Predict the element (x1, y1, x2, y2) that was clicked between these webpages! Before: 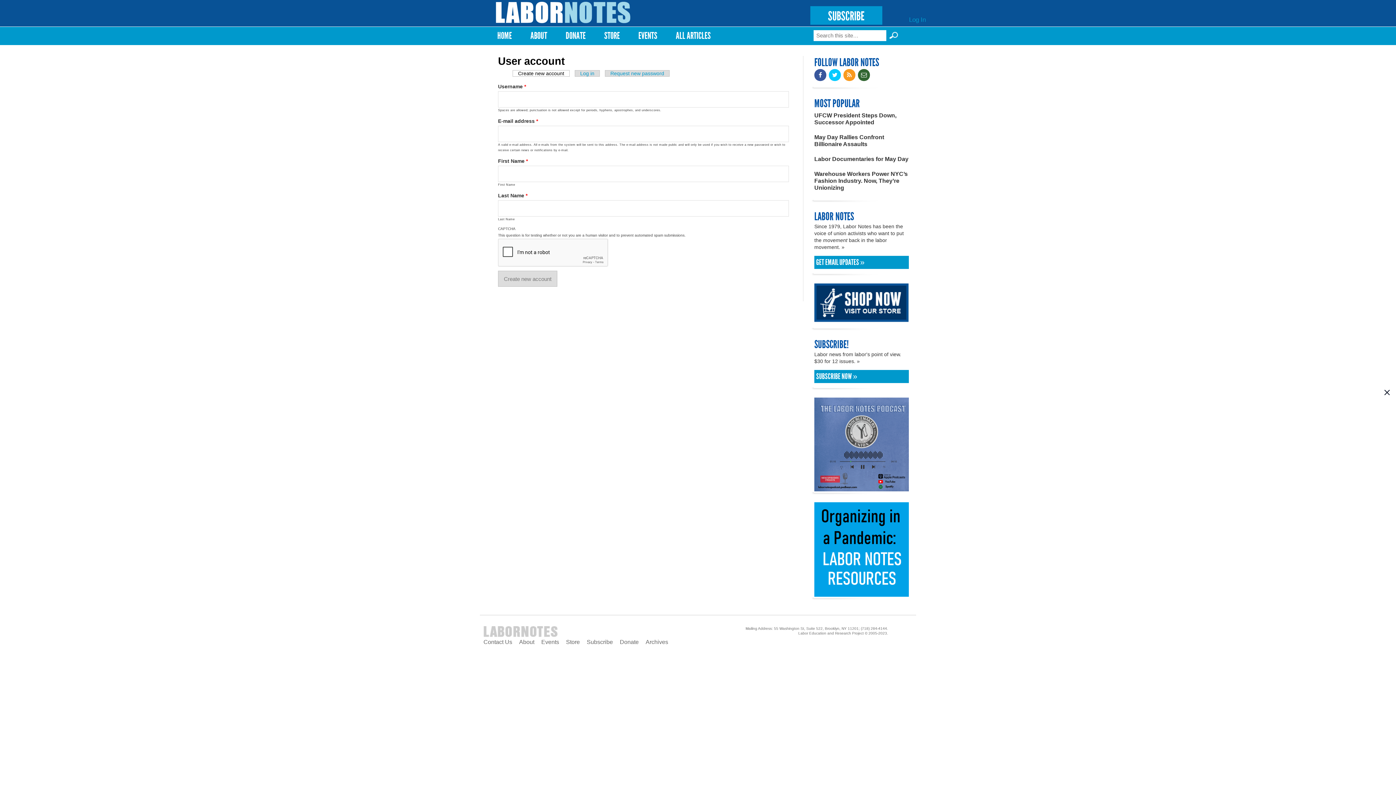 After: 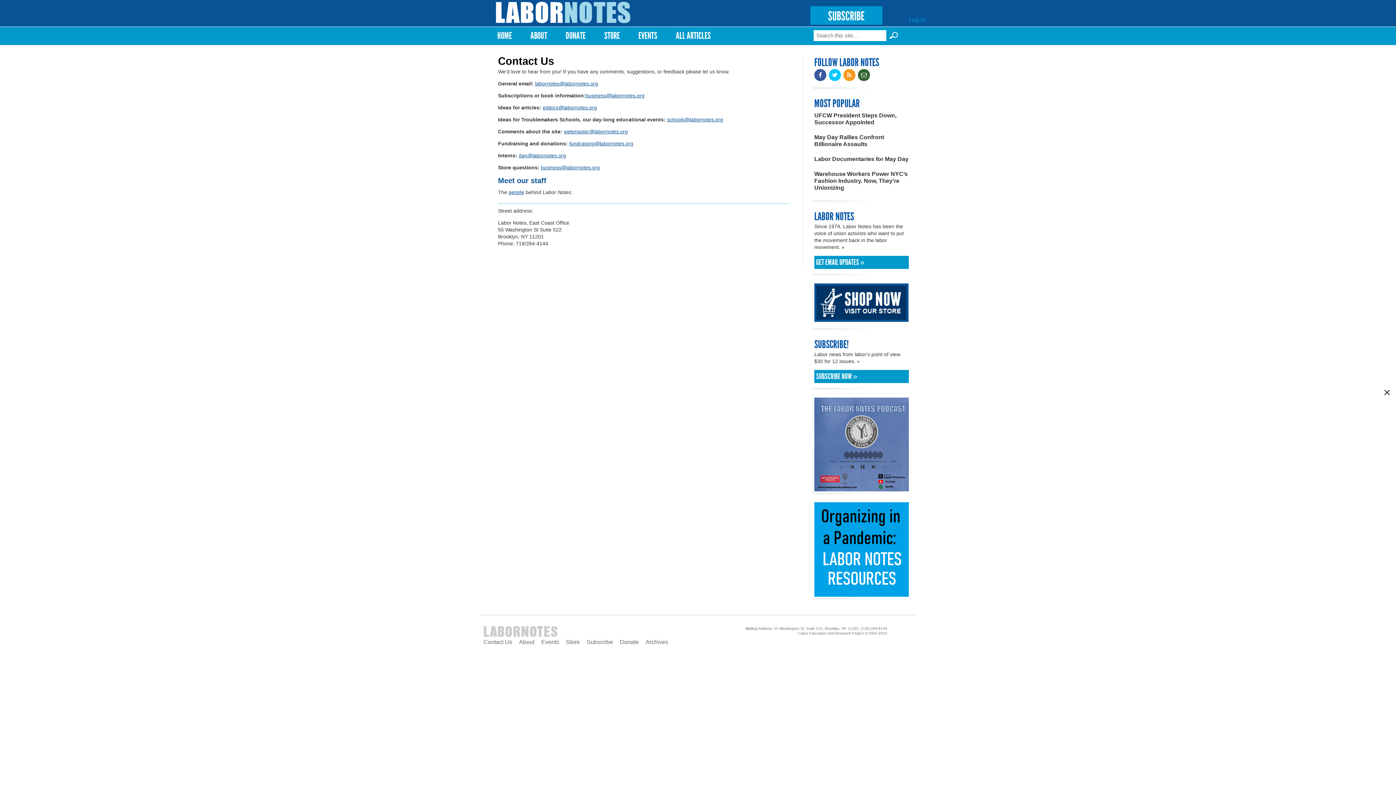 Action: bbox: (483, 639, 512, 645) label: Contact Us